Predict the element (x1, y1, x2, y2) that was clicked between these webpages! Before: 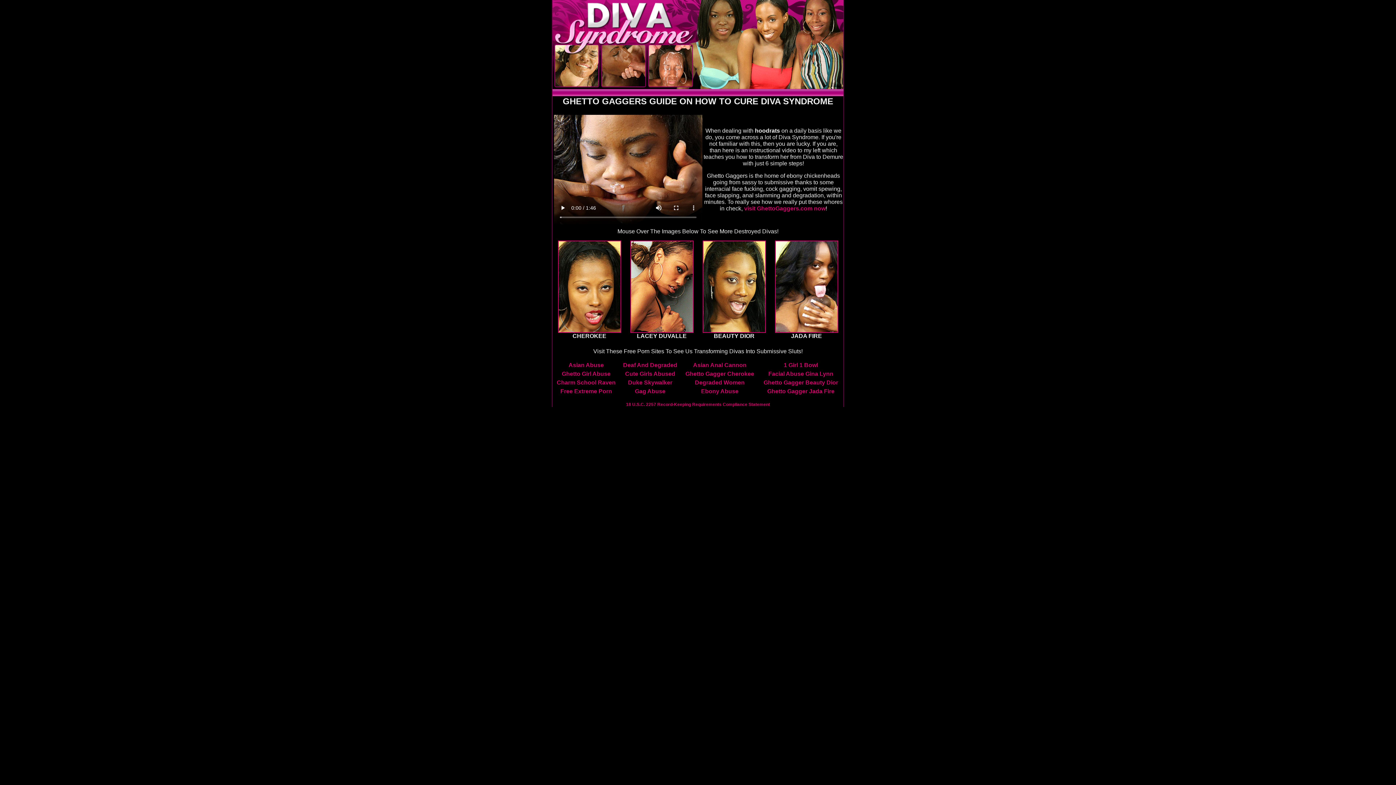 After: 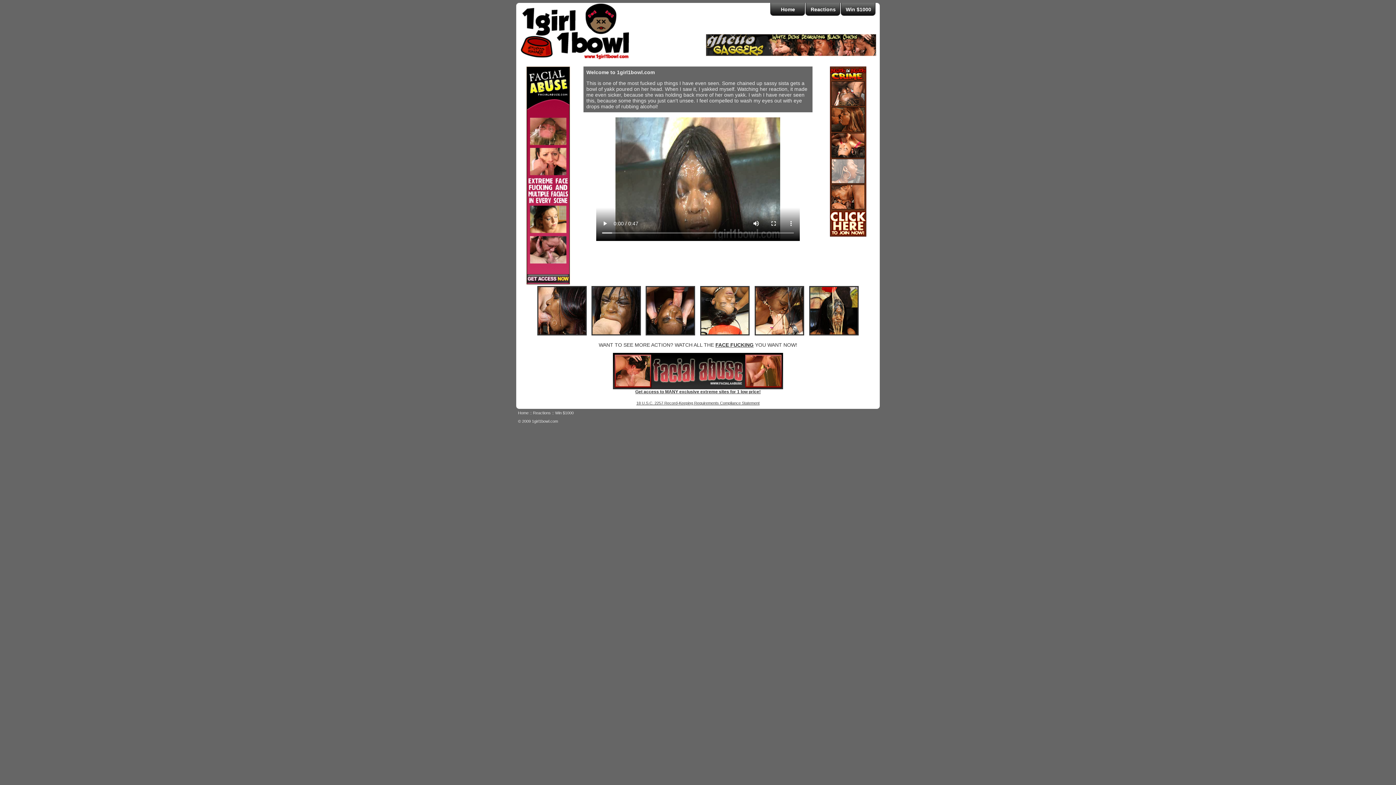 Action: label: 1 Girl 1 Bowl bbox: (784, 362, 818, 368)